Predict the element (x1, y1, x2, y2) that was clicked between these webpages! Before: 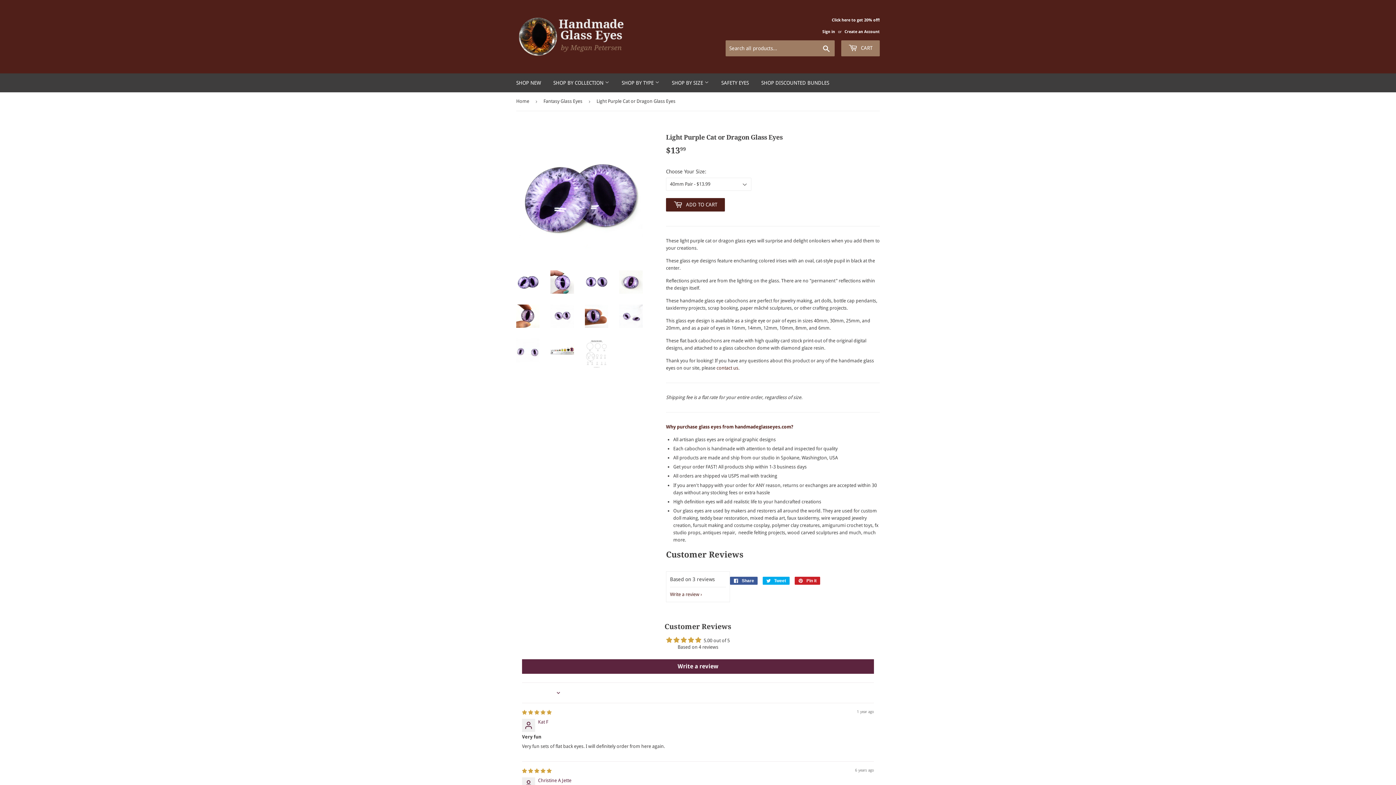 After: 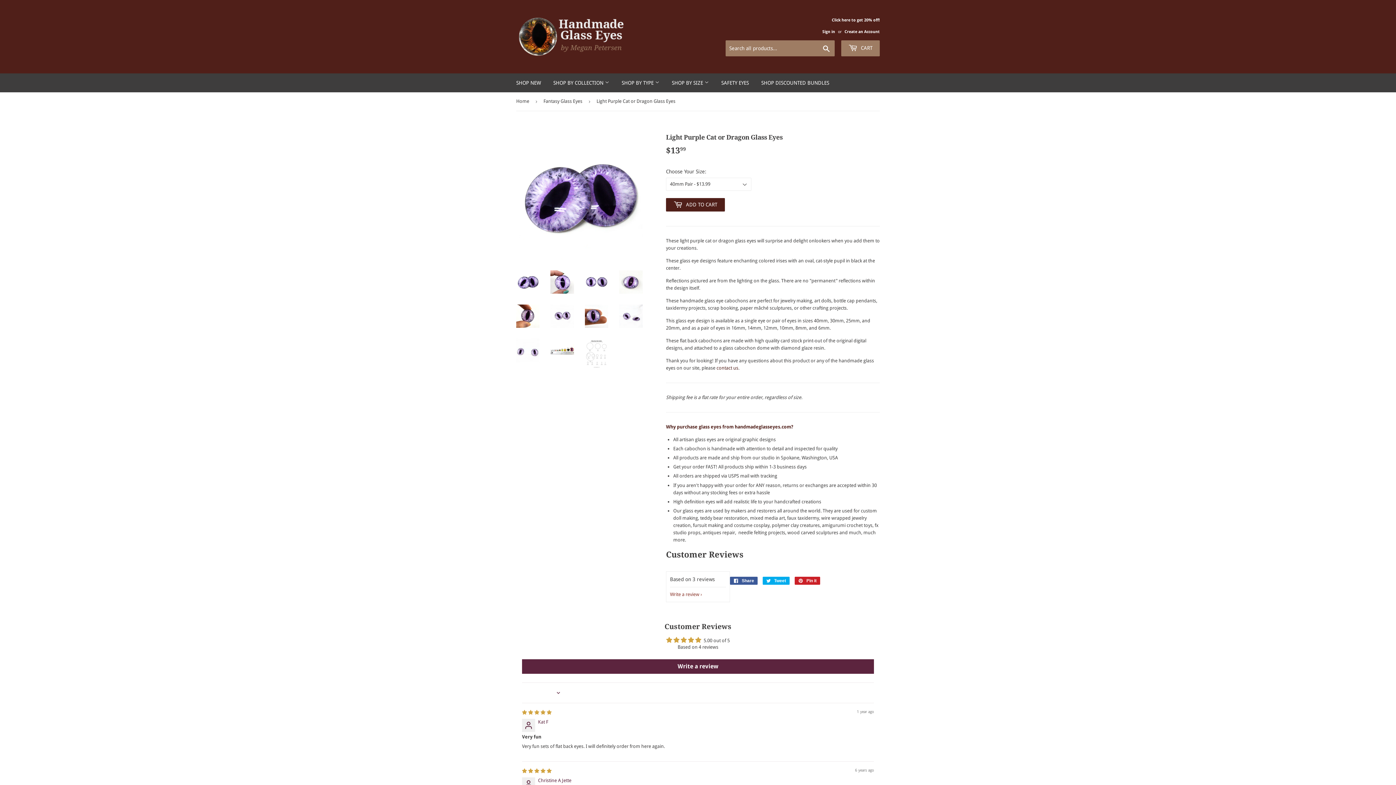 Action: bbox: (670, 591, 702, 597) label: Write a review